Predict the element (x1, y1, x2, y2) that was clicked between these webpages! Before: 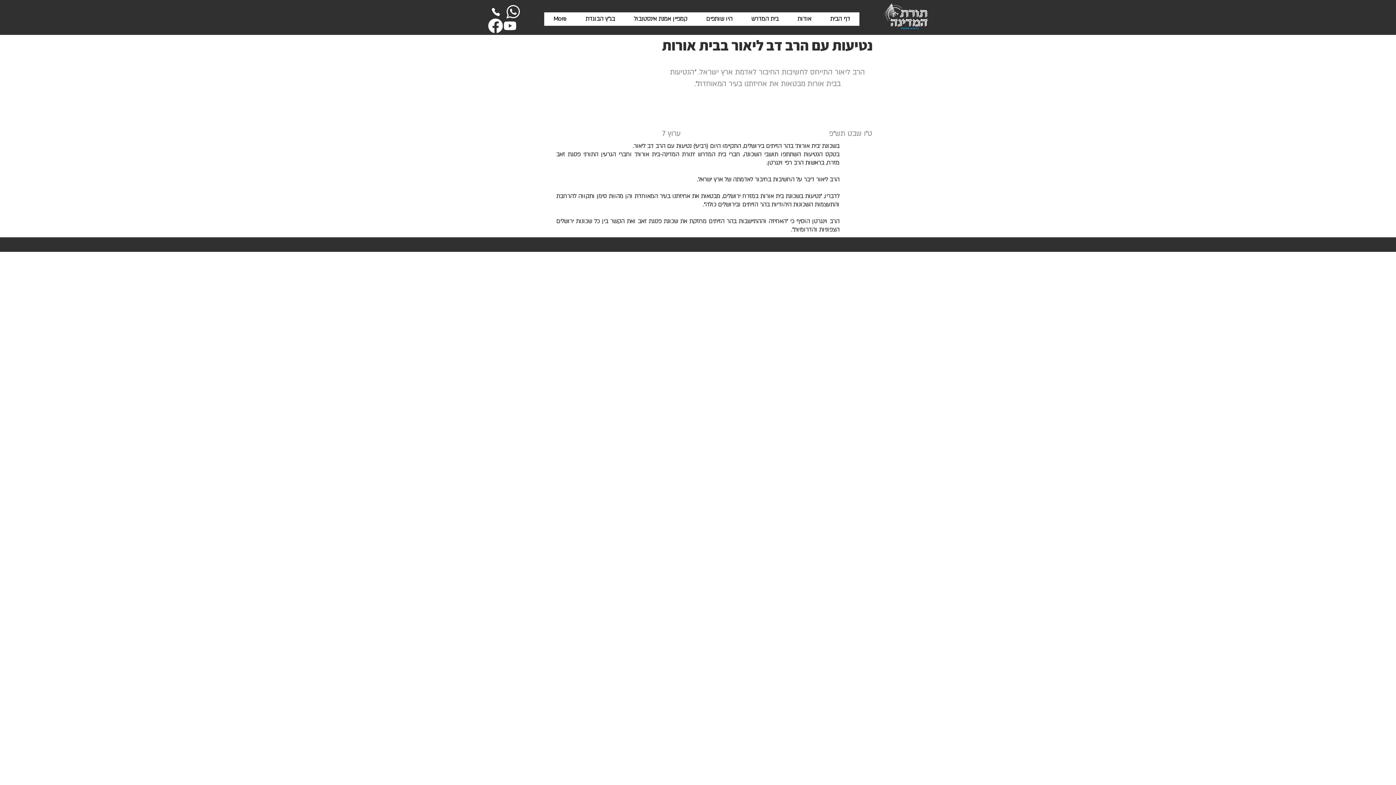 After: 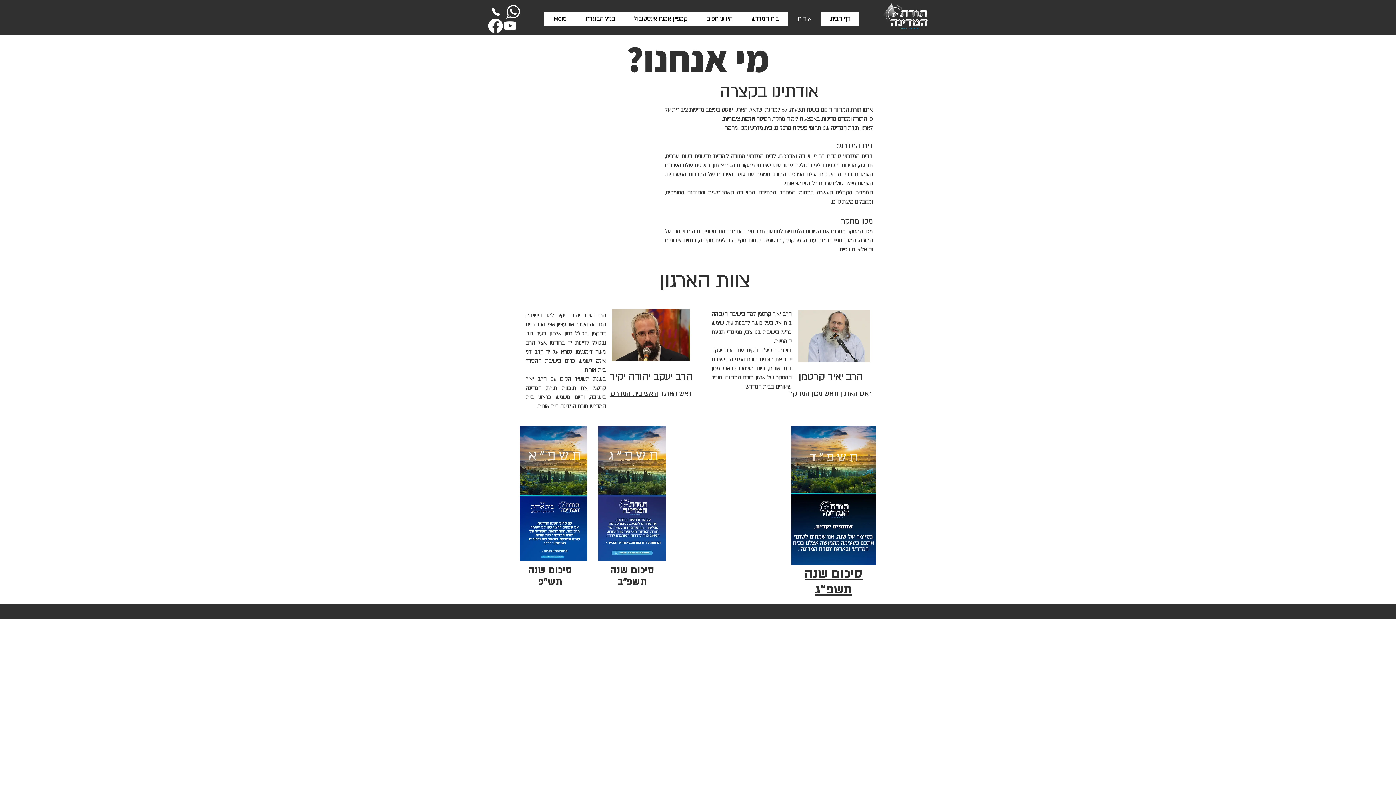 Action: label: אודות bbox: (788, 12, 820, 25)